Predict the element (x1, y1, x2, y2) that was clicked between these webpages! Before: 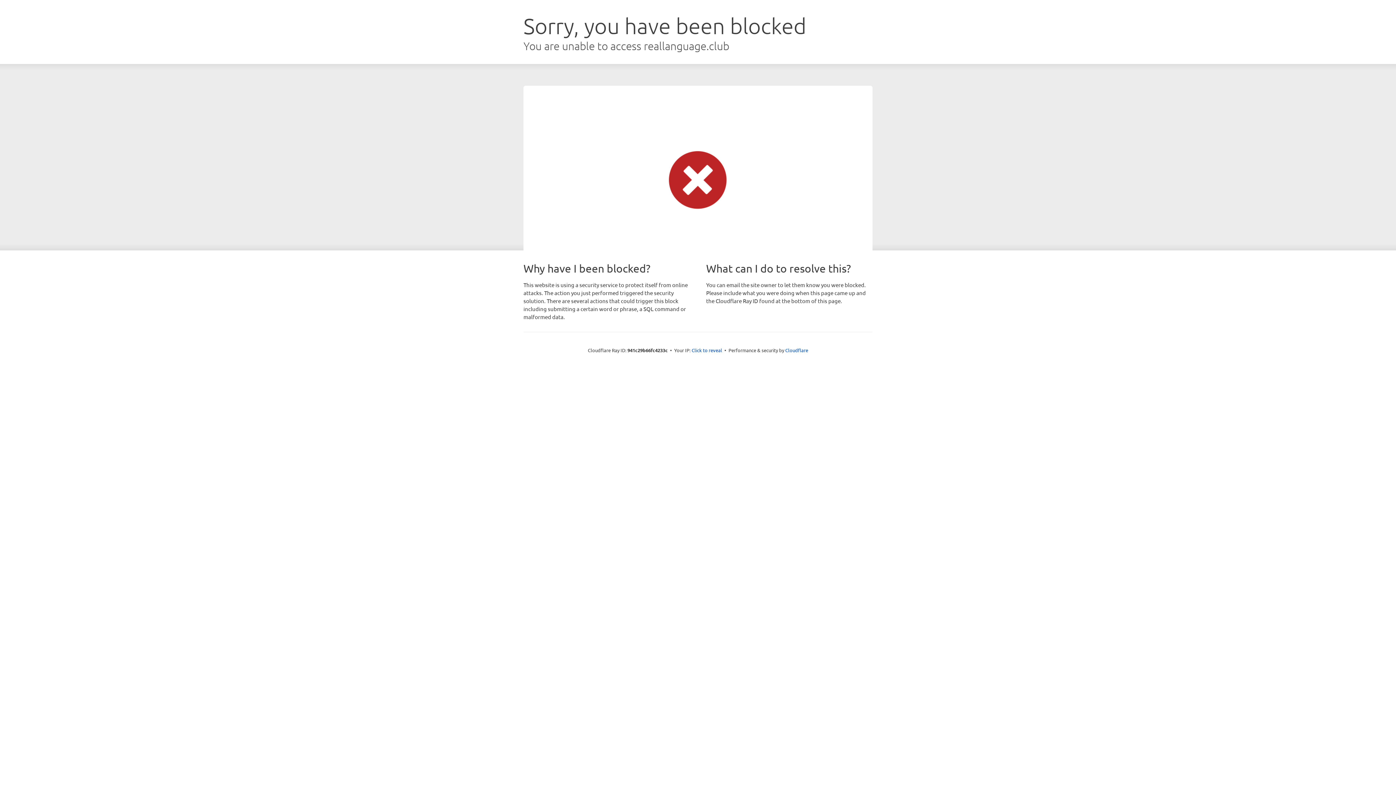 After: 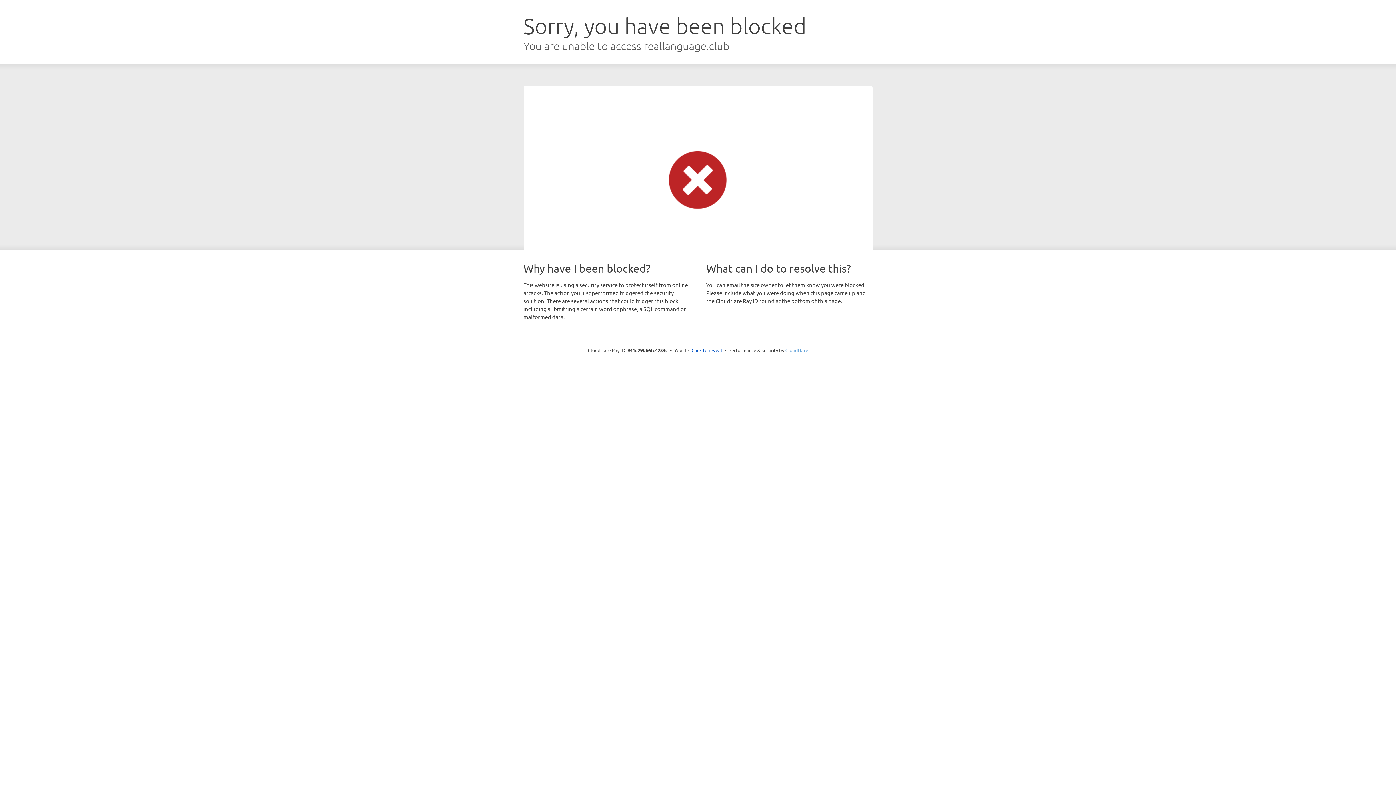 Action: label: Cloudflare bbox: (785, 347, 808, 353)